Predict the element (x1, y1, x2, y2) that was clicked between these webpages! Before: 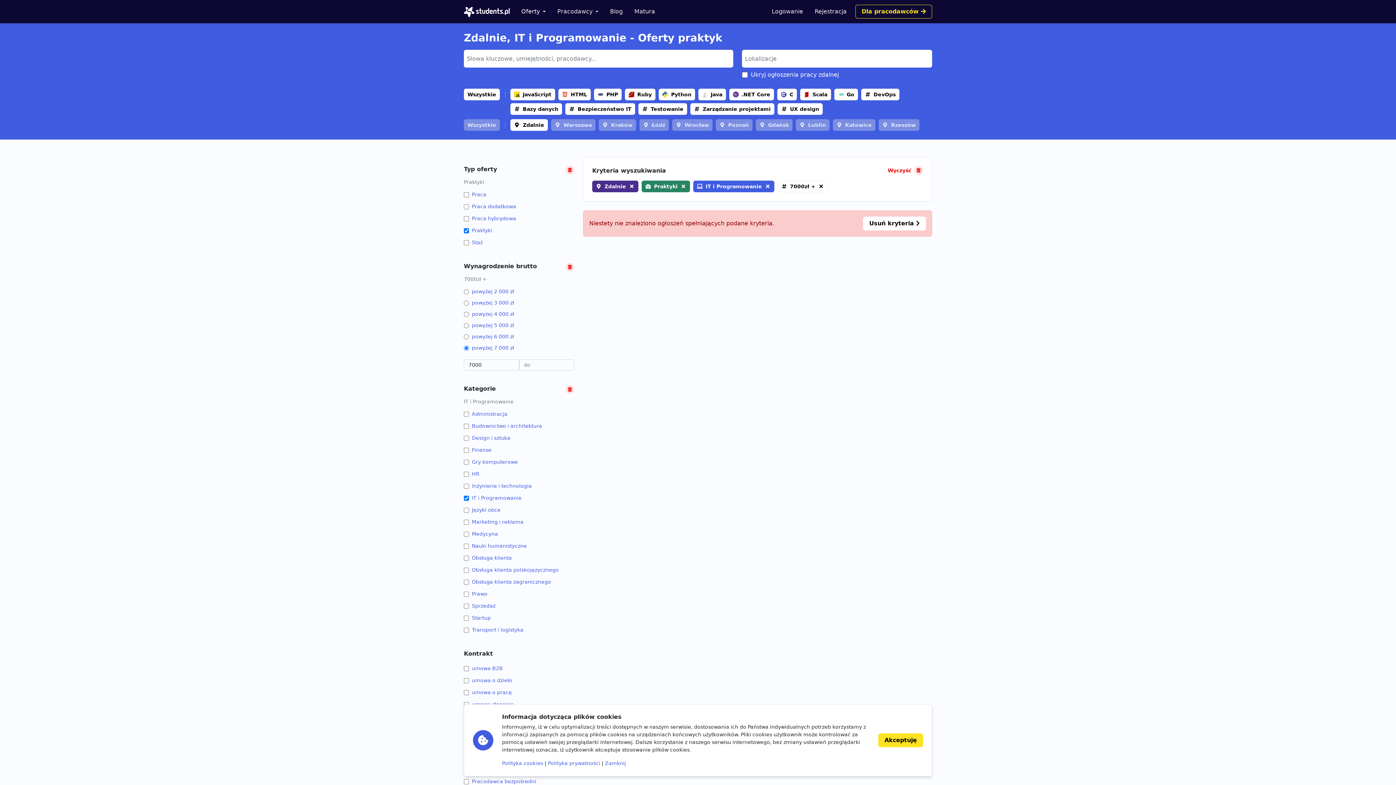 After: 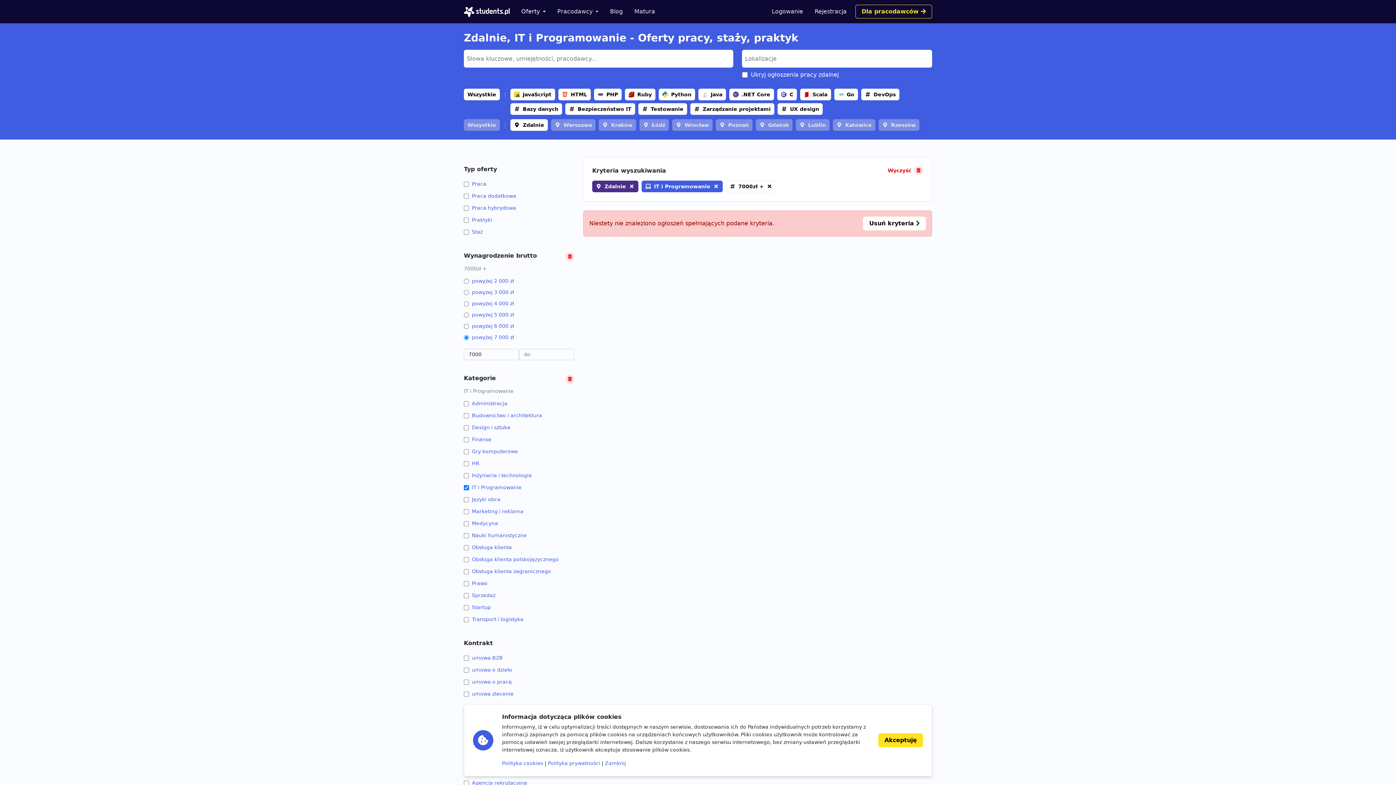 Action: bbox: (562, 165, 574, 174)